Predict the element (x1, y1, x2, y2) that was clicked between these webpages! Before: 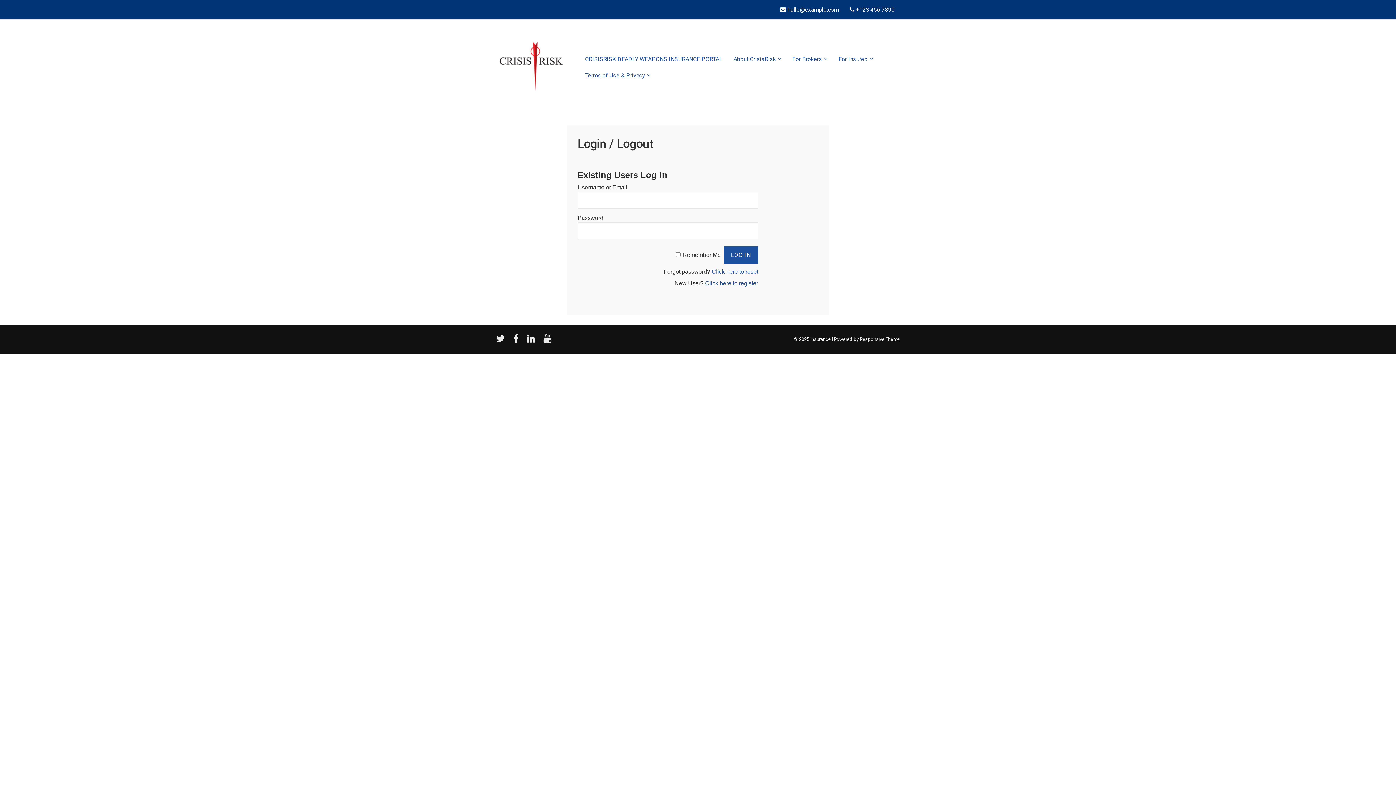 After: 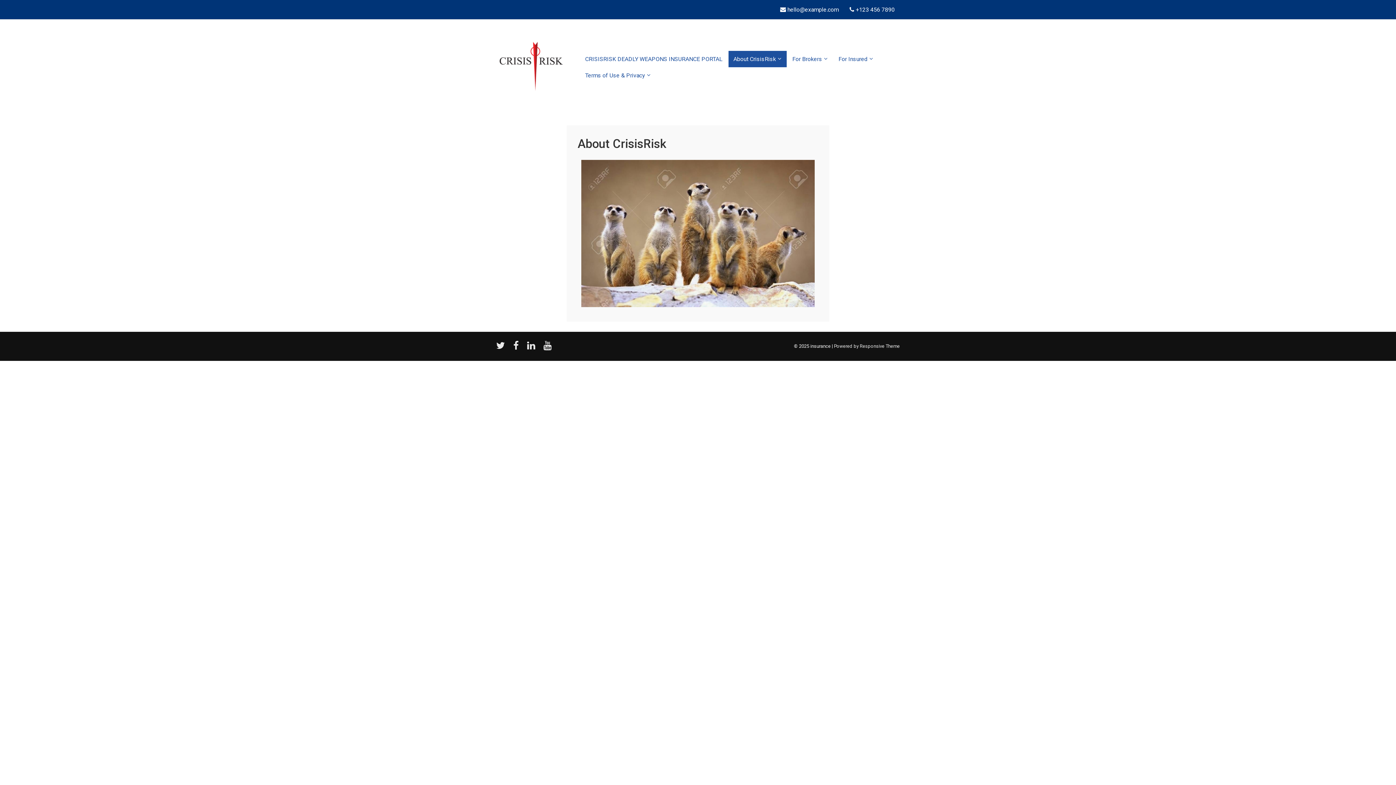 Action: bbox: (728, 50, 786, 67) label: About CrisisRisk